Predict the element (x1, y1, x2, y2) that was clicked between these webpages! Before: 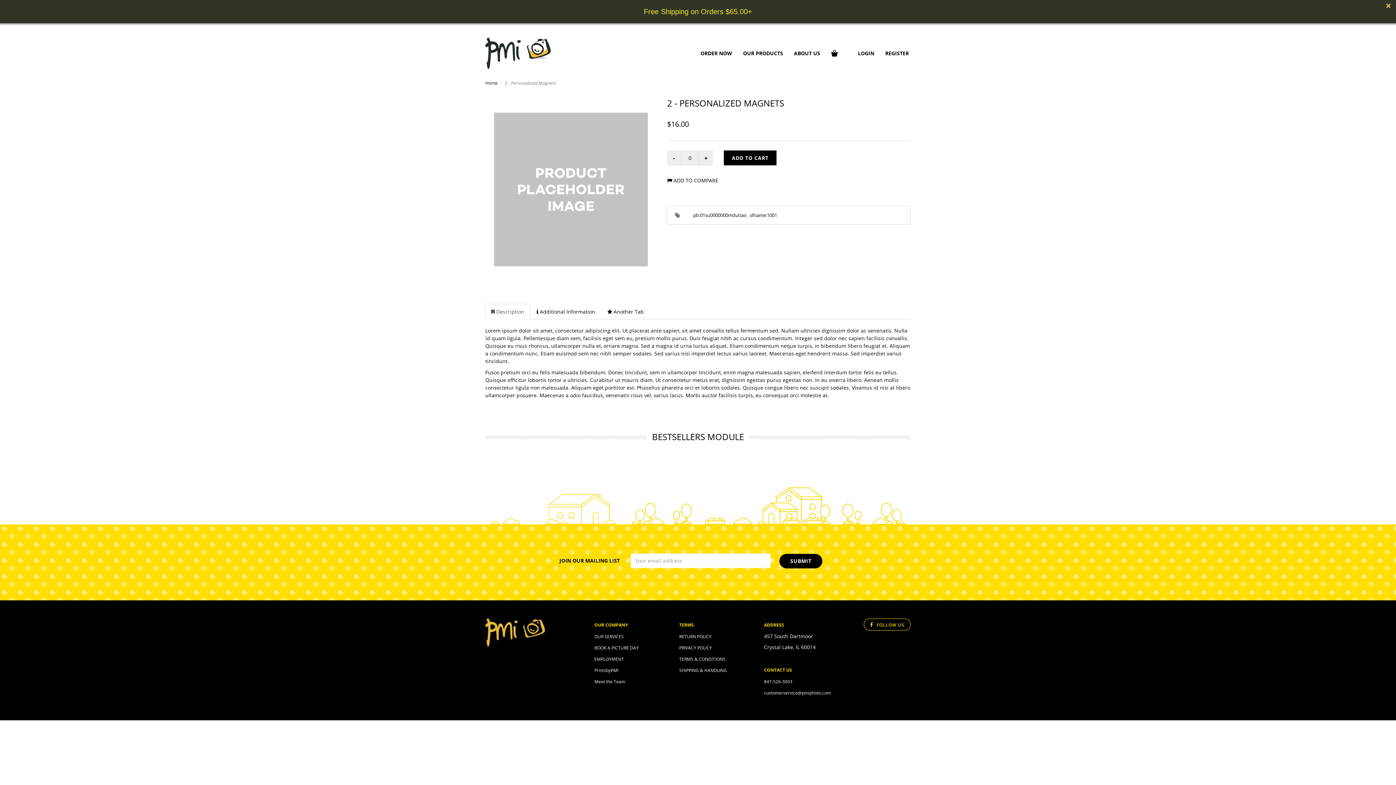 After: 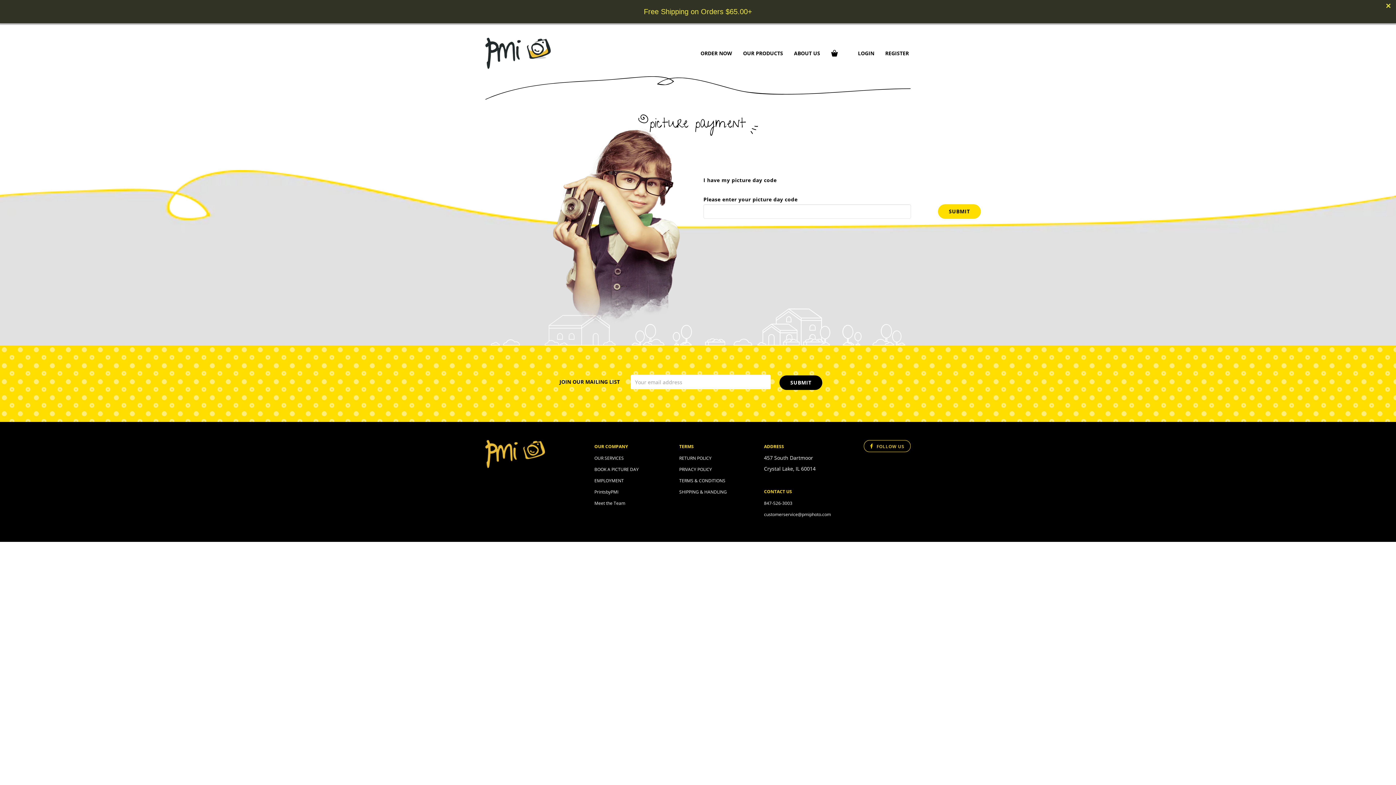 Action: bbox: (695, 44, 737, 62) label: ORDER NOW